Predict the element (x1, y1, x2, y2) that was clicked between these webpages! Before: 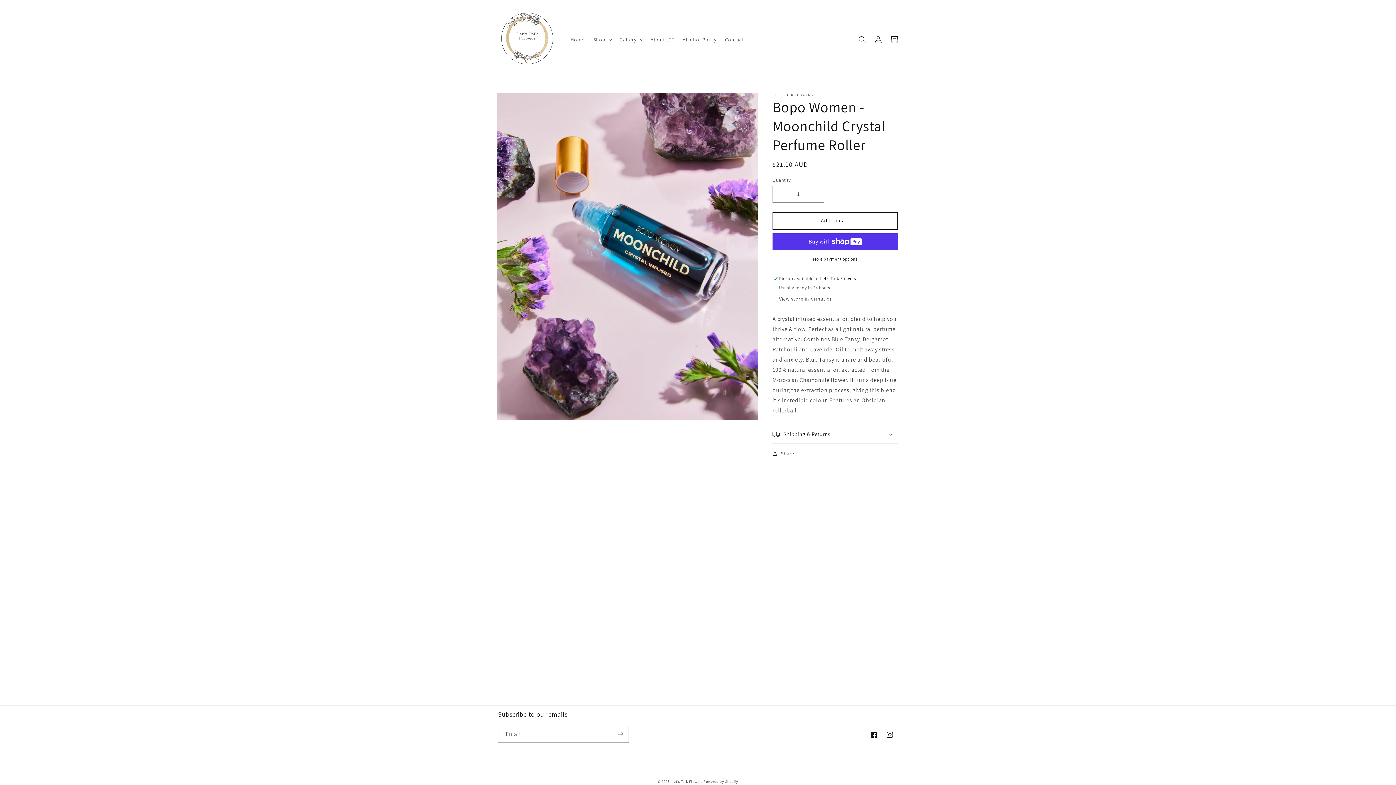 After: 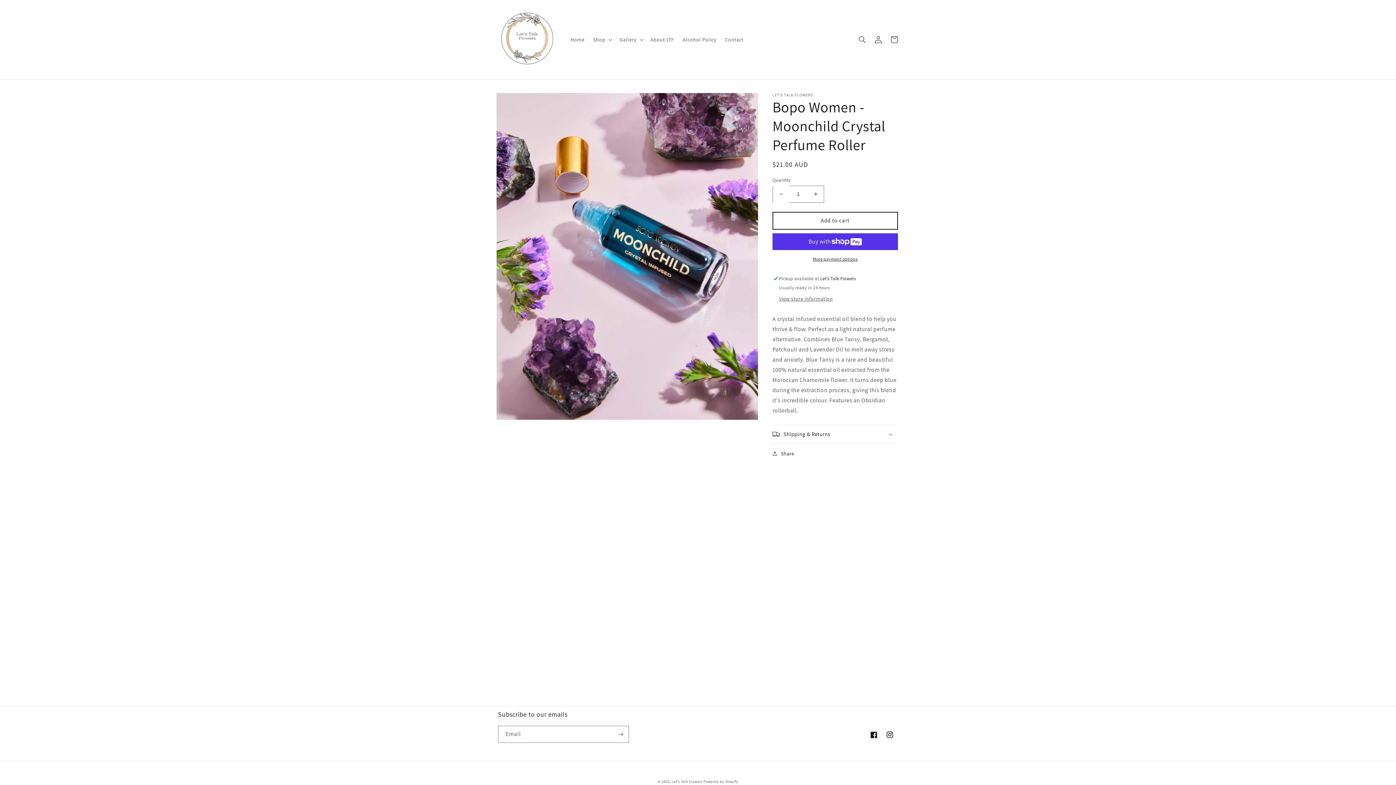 Action: bbox: (773, 185, 789, 202) label: Decrease quantity for Bopo Women - Moonchild Crystal Perfume Roller